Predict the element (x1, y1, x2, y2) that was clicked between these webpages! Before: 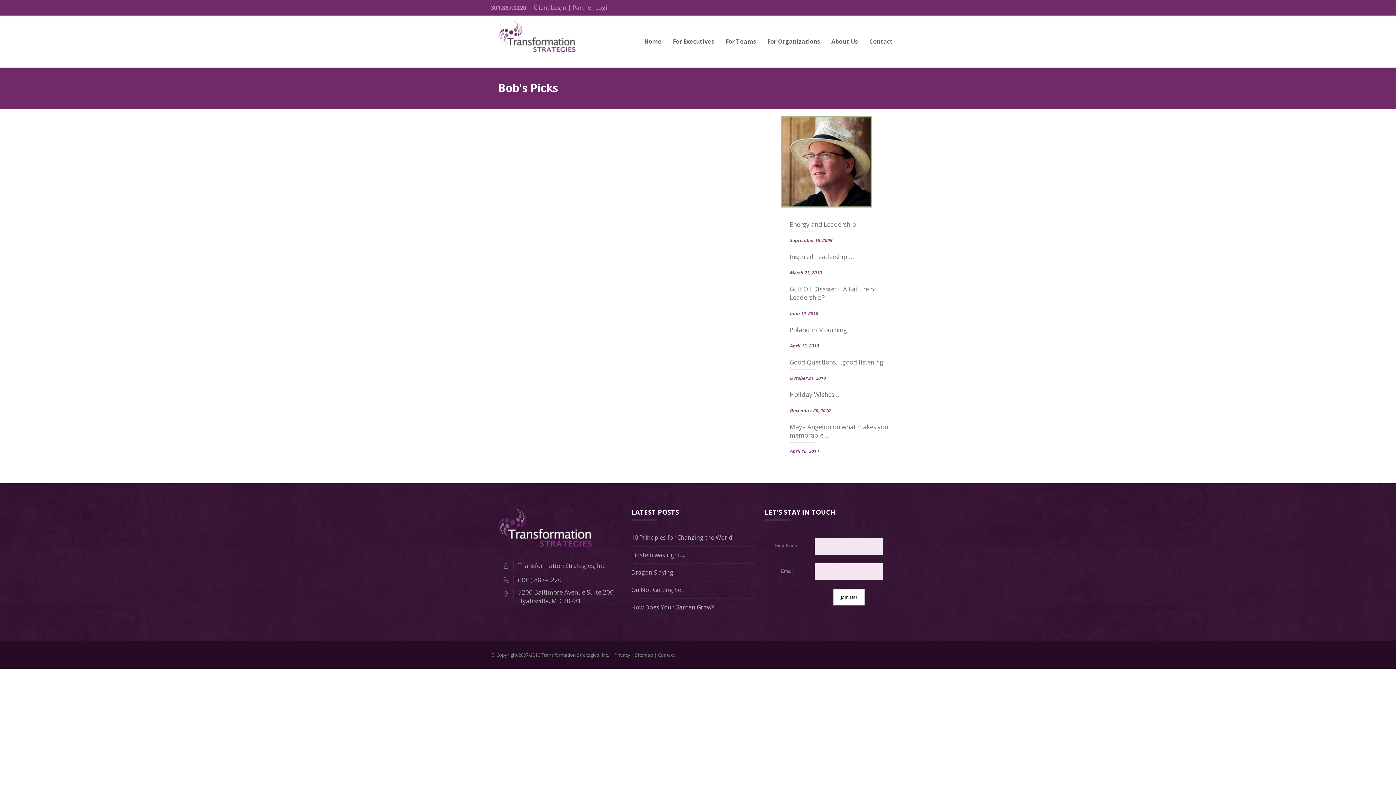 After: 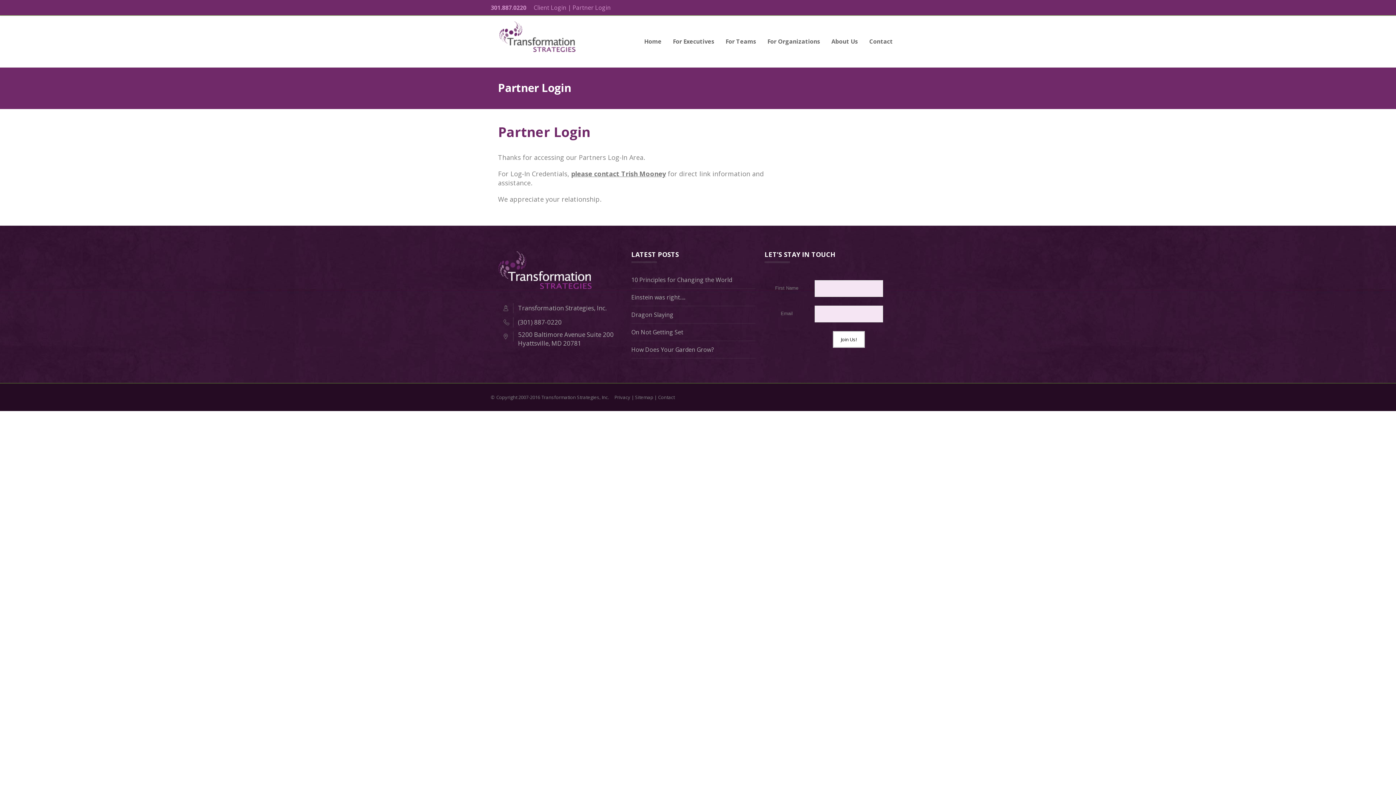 Action: label: Partner Login bbox: (572, 3, 610, 11)